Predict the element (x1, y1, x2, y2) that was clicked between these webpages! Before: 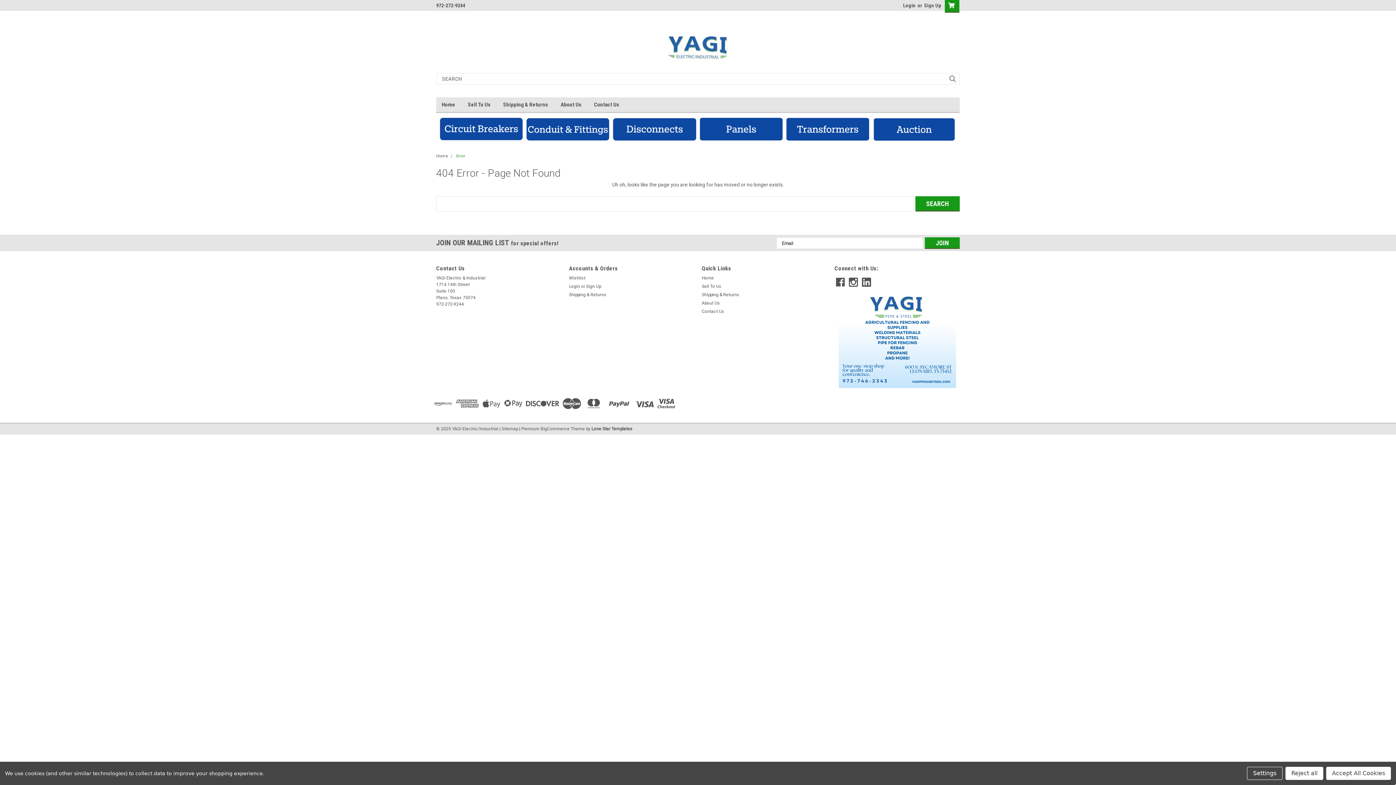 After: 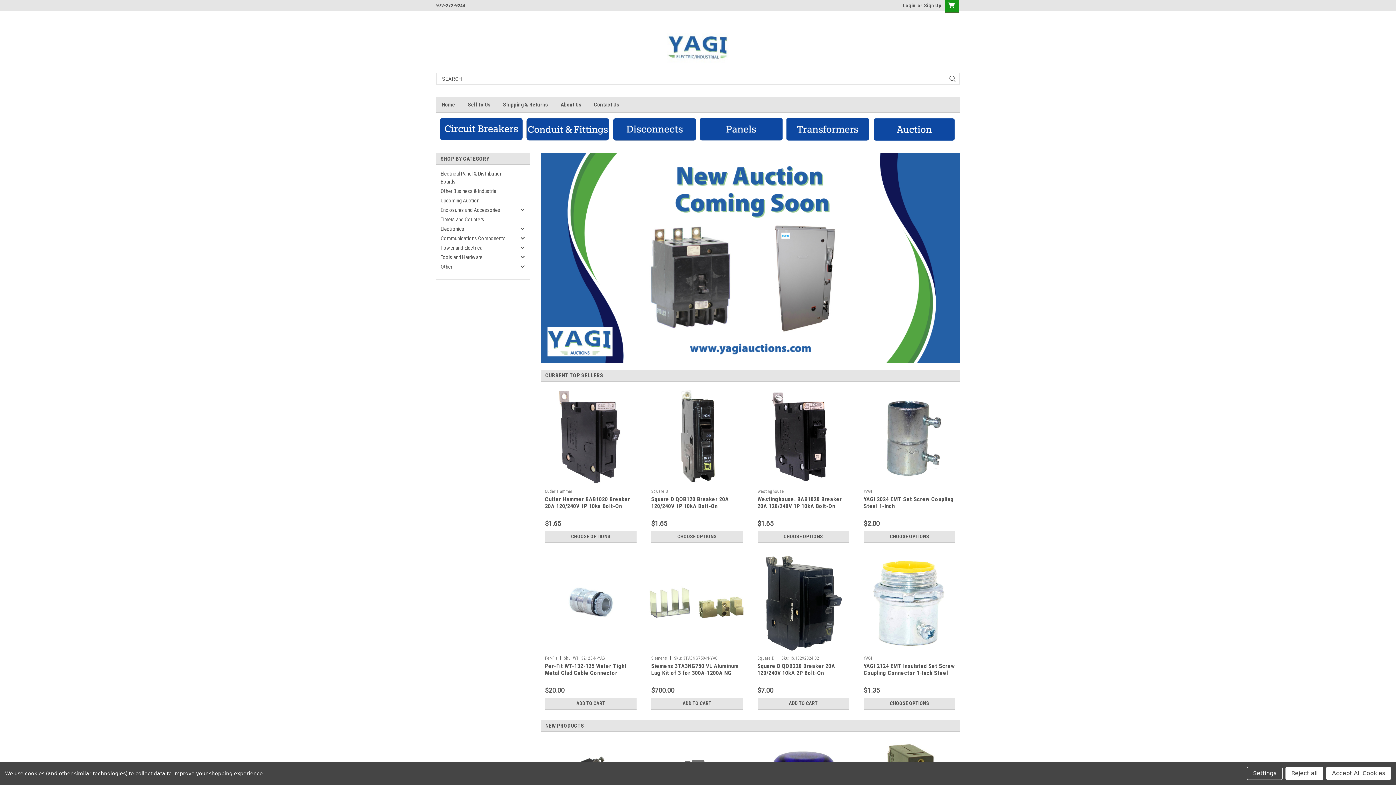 Action: label: Home bbox: (436, 153, 448, 158)